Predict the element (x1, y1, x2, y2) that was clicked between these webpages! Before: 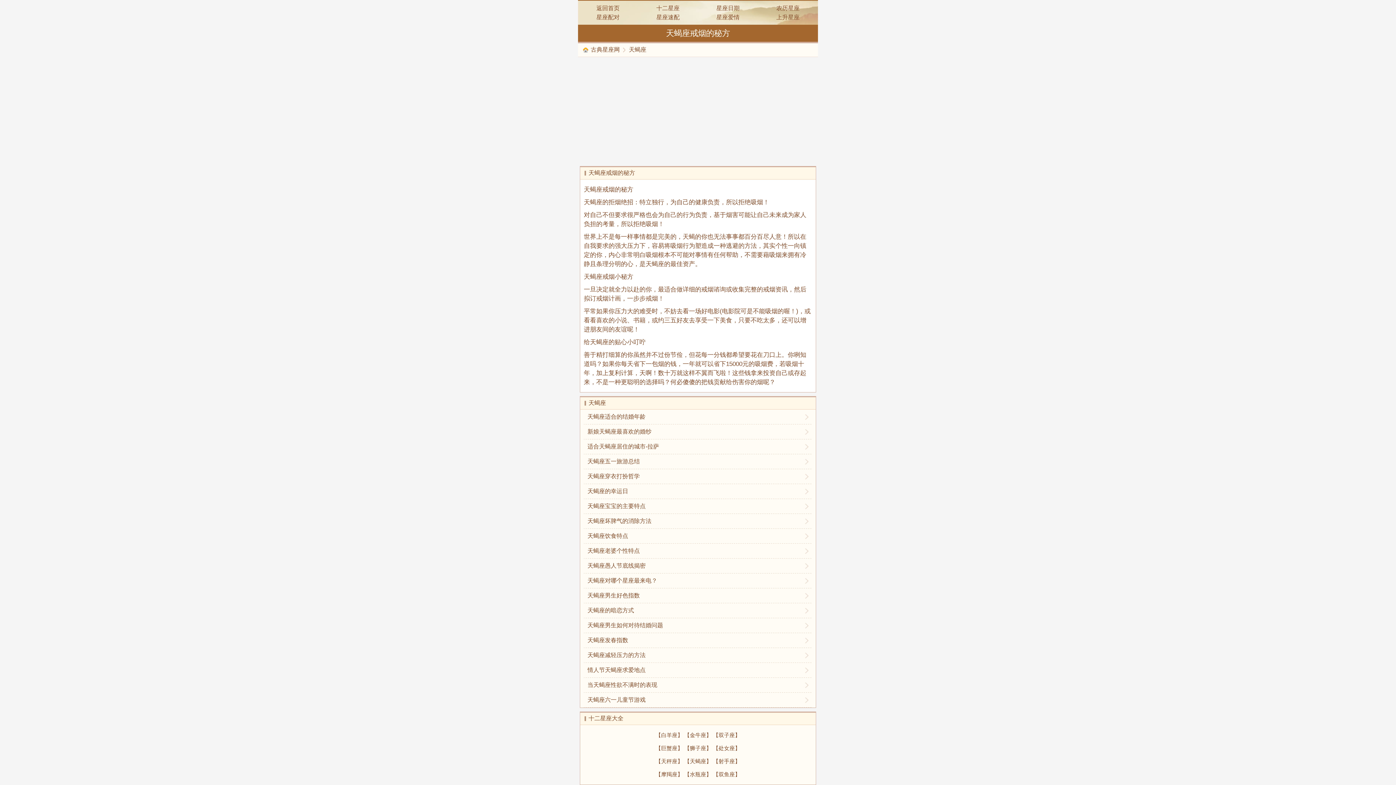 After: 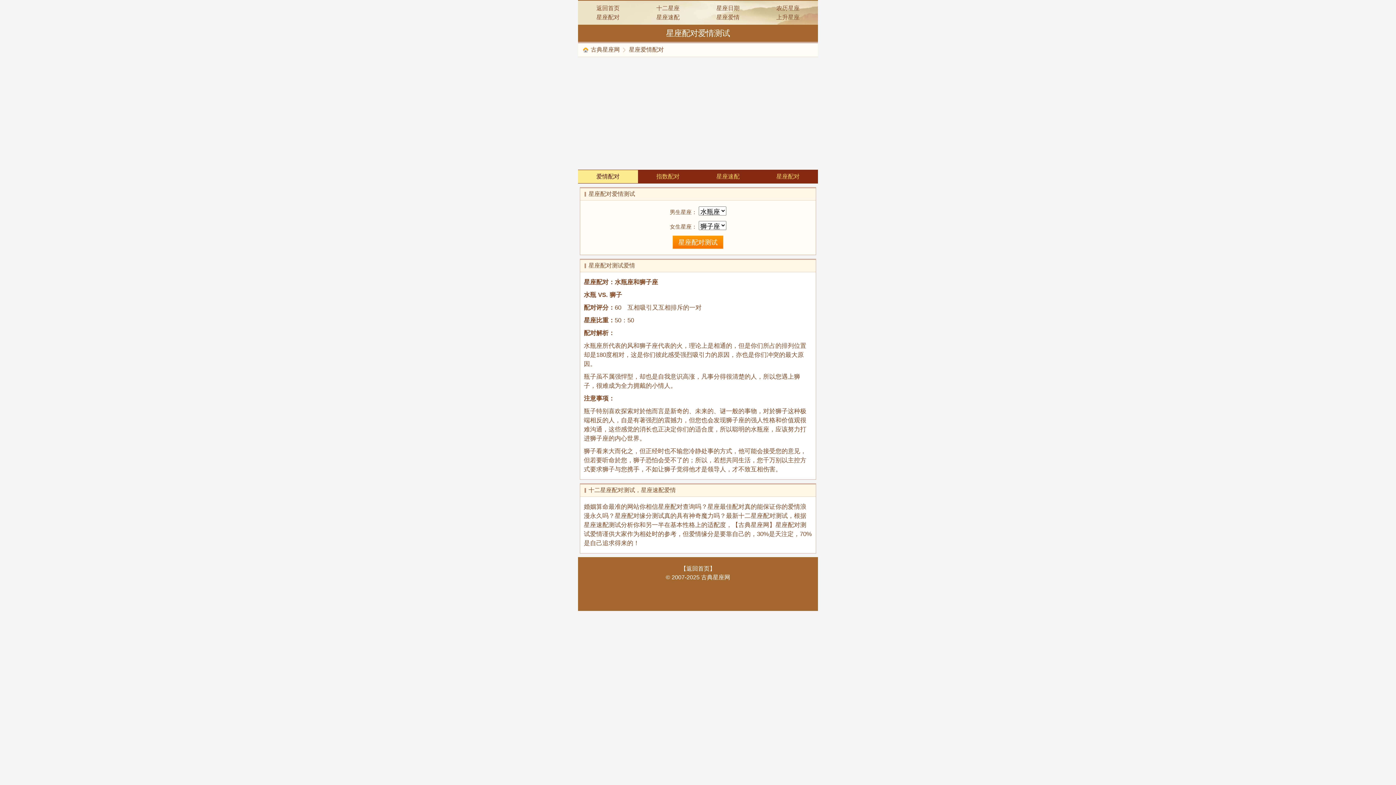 Action: bbox: (716, 14, 739, 20) label: 星座爱情